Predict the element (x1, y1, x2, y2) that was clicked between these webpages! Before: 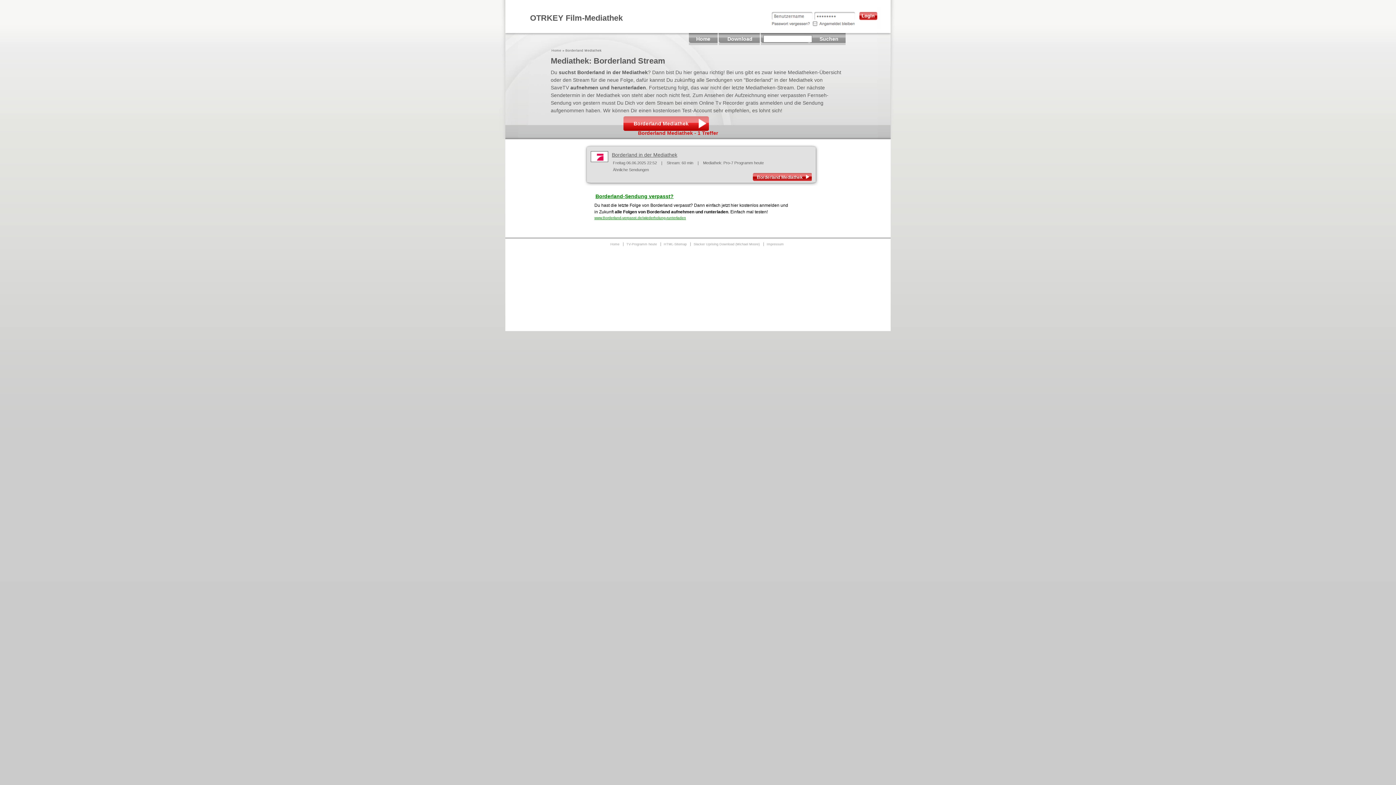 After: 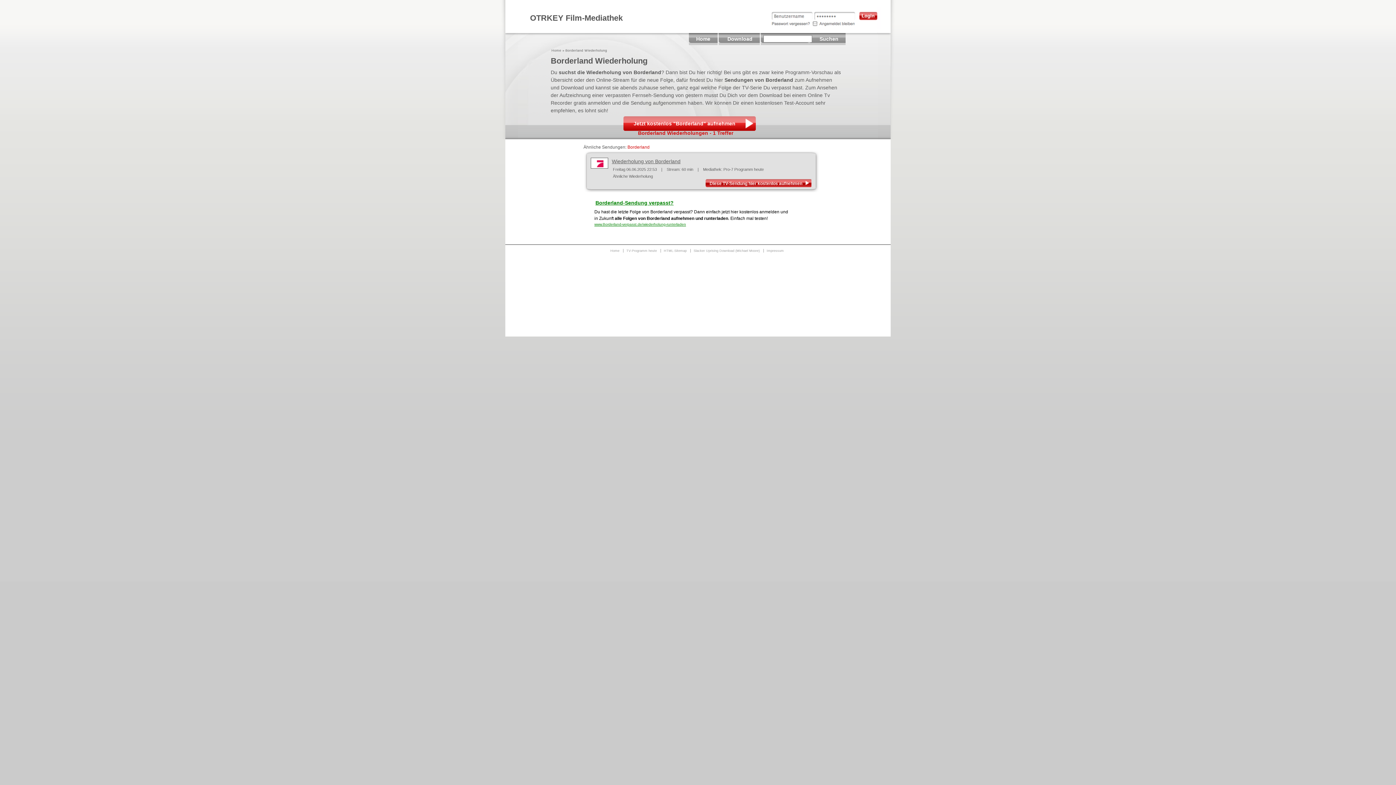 Action: label: Borderland in der Mediathek bbox: (612, 152, 677, 157)